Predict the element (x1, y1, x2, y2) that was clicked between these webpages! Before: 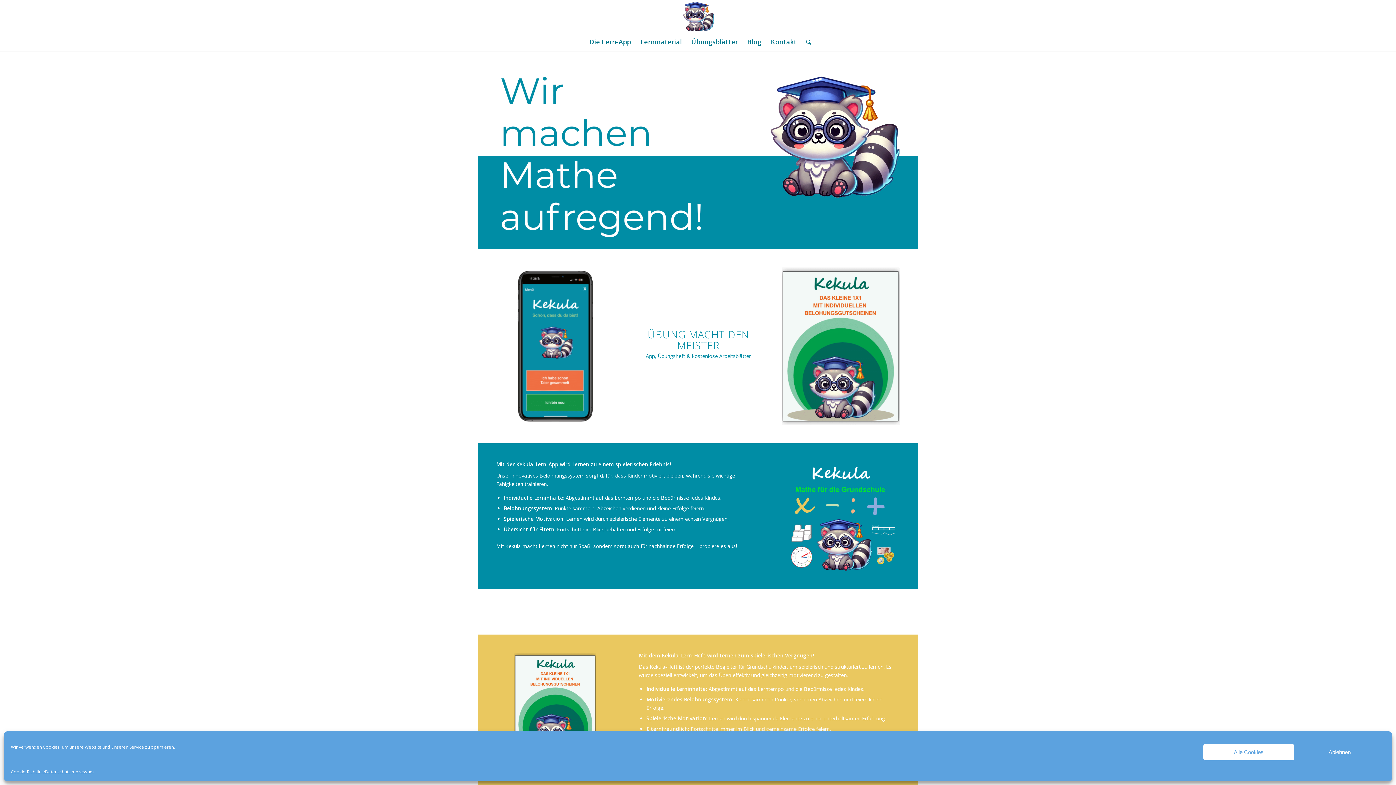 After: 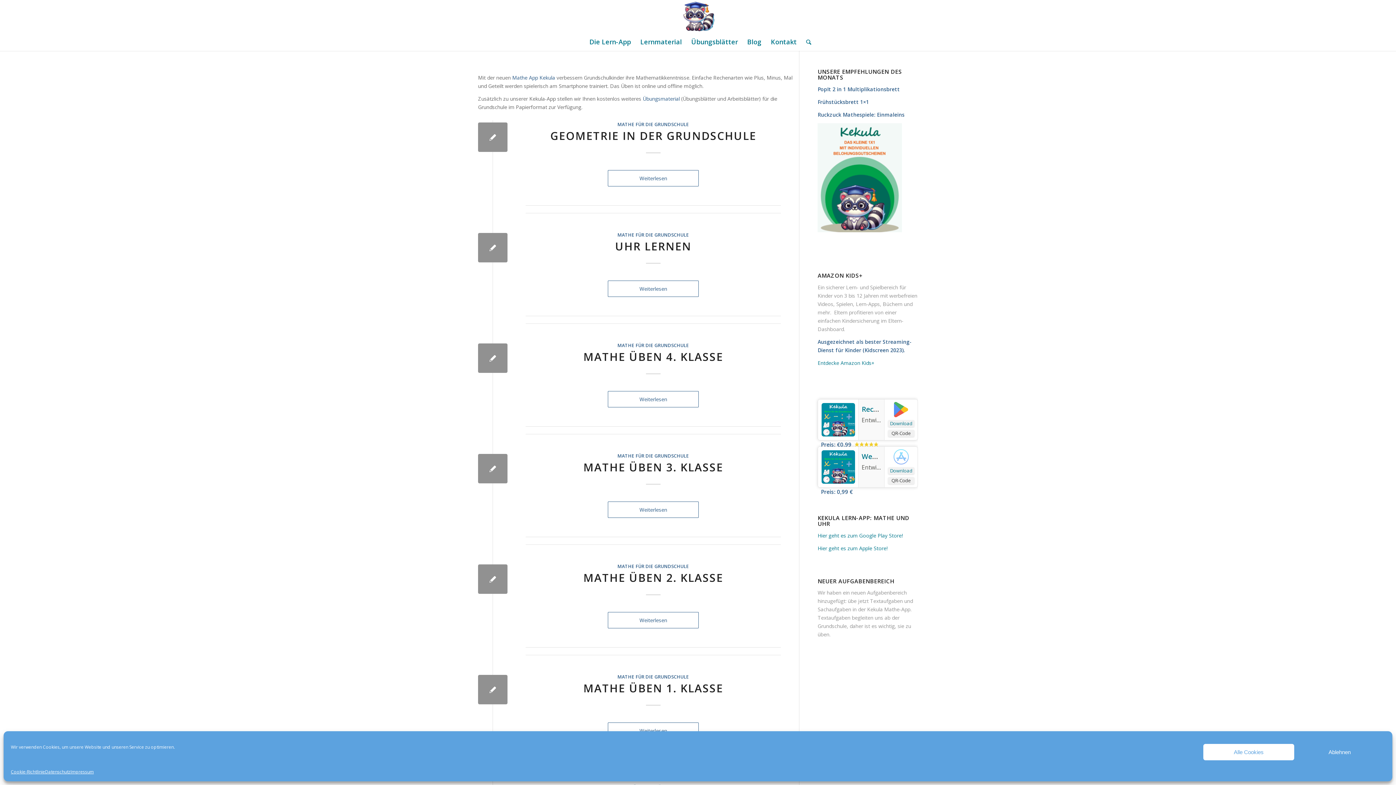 Action: bbox: (742, 32, 766, 50) label: Blog